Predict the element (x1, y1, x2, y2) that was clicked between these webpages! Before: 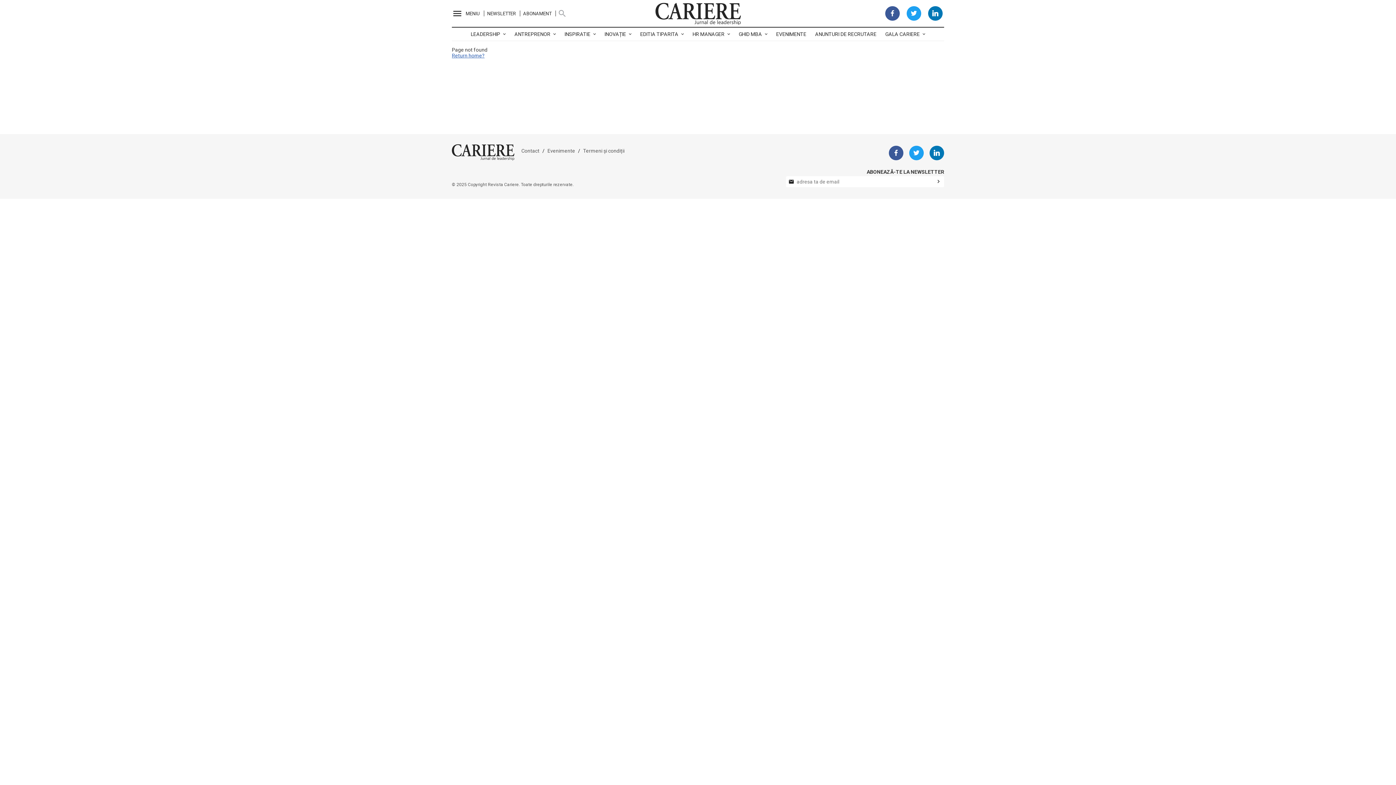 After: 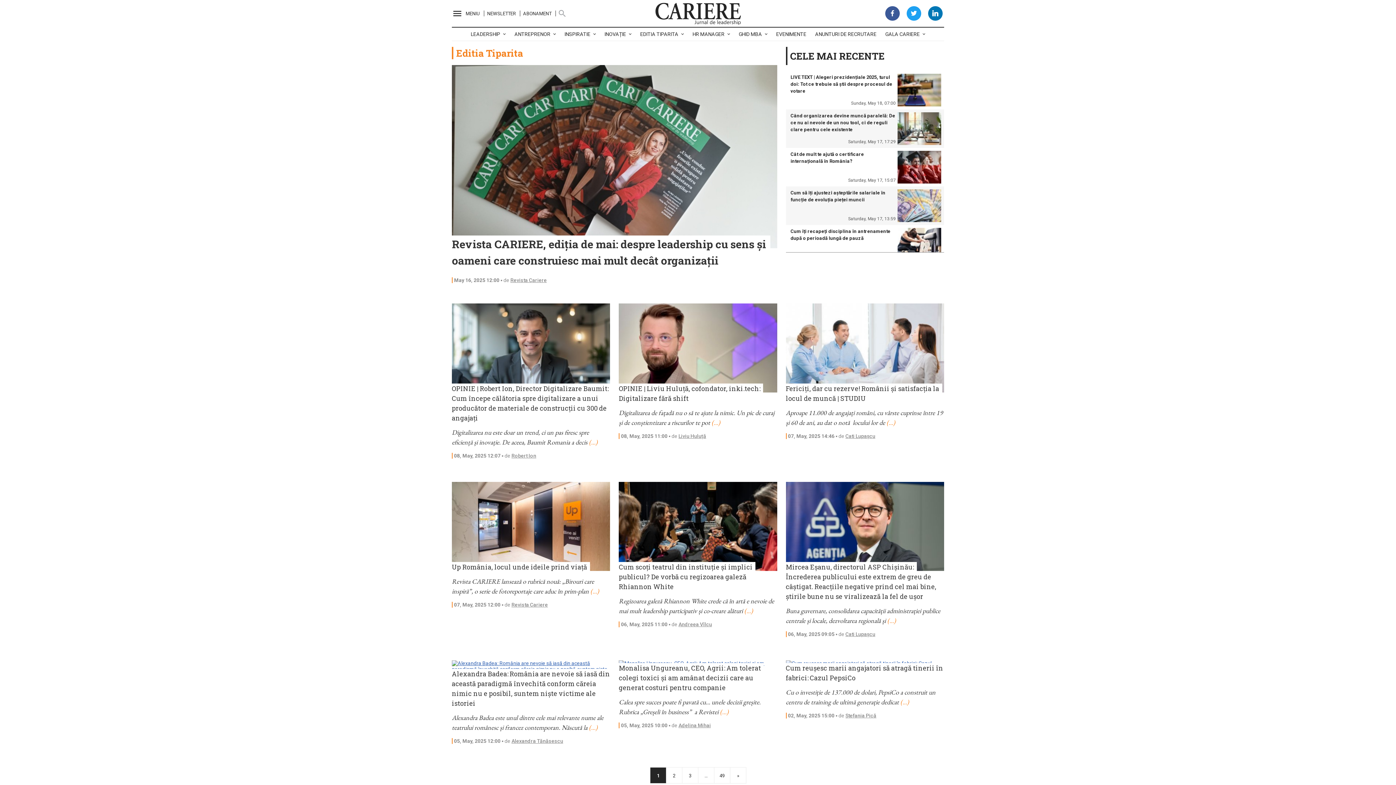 Action: bbox: (640, 27, 684, 41) label: EDITIA TIPARITA